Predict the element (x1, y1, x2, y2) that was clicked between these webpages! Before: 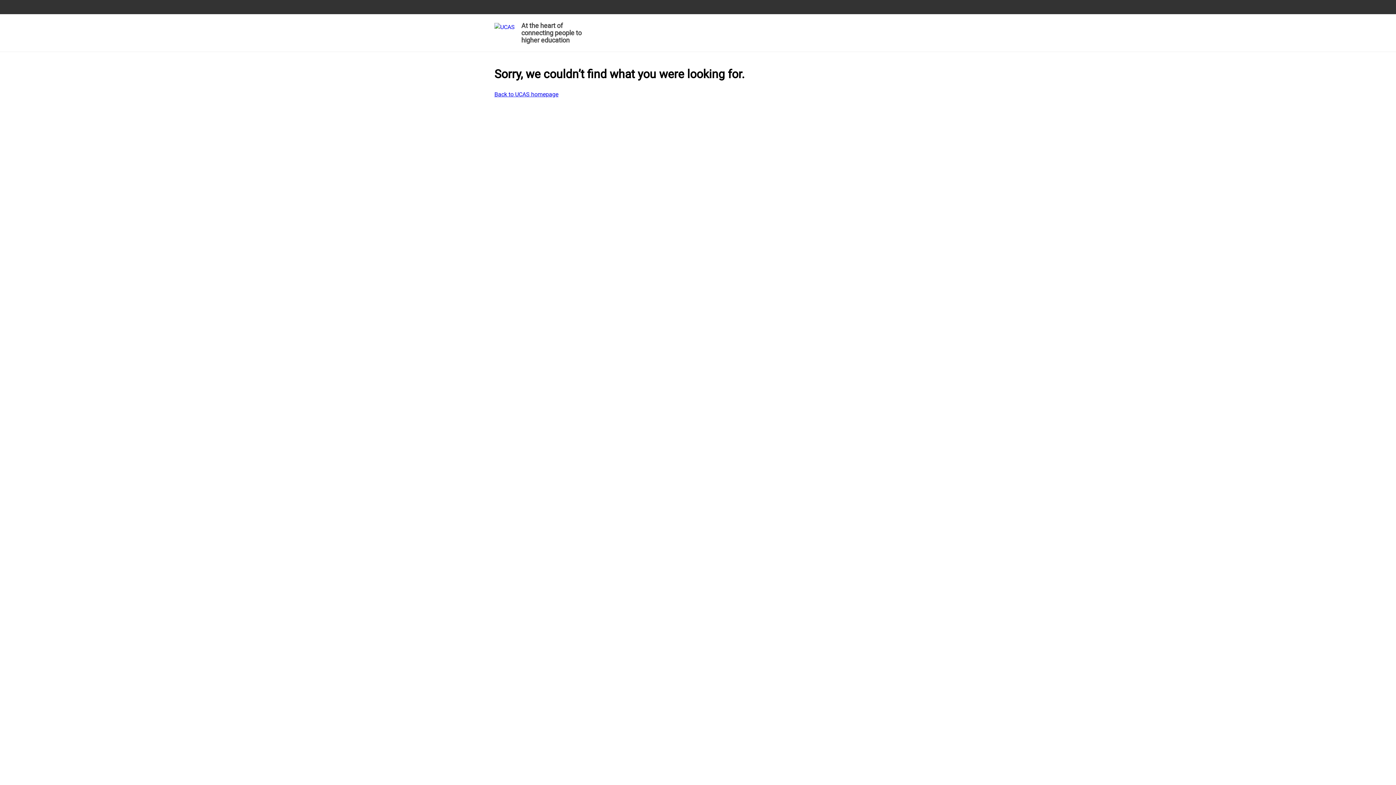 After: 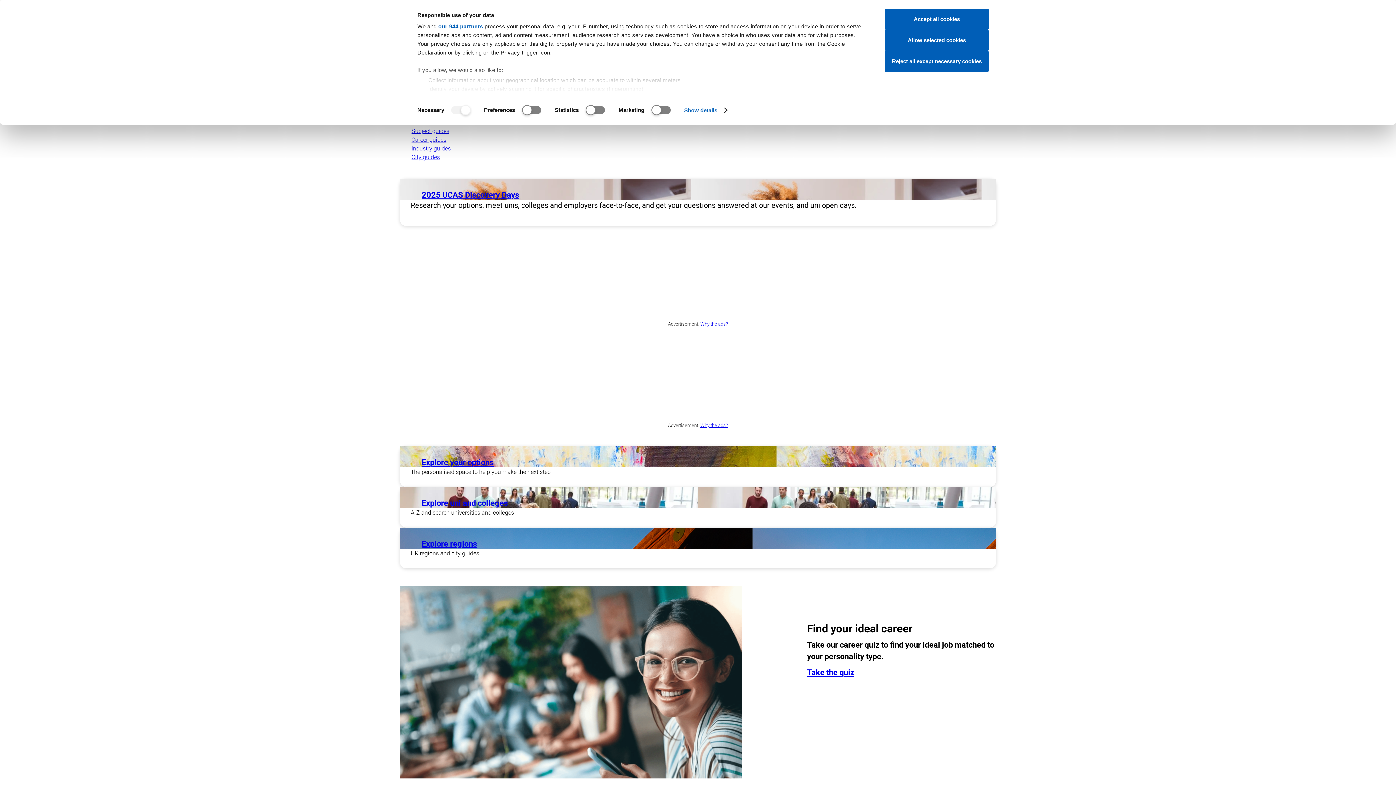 Action: label: At the heart of connecting people to higher education bbox: (494, 19, 585, 48)